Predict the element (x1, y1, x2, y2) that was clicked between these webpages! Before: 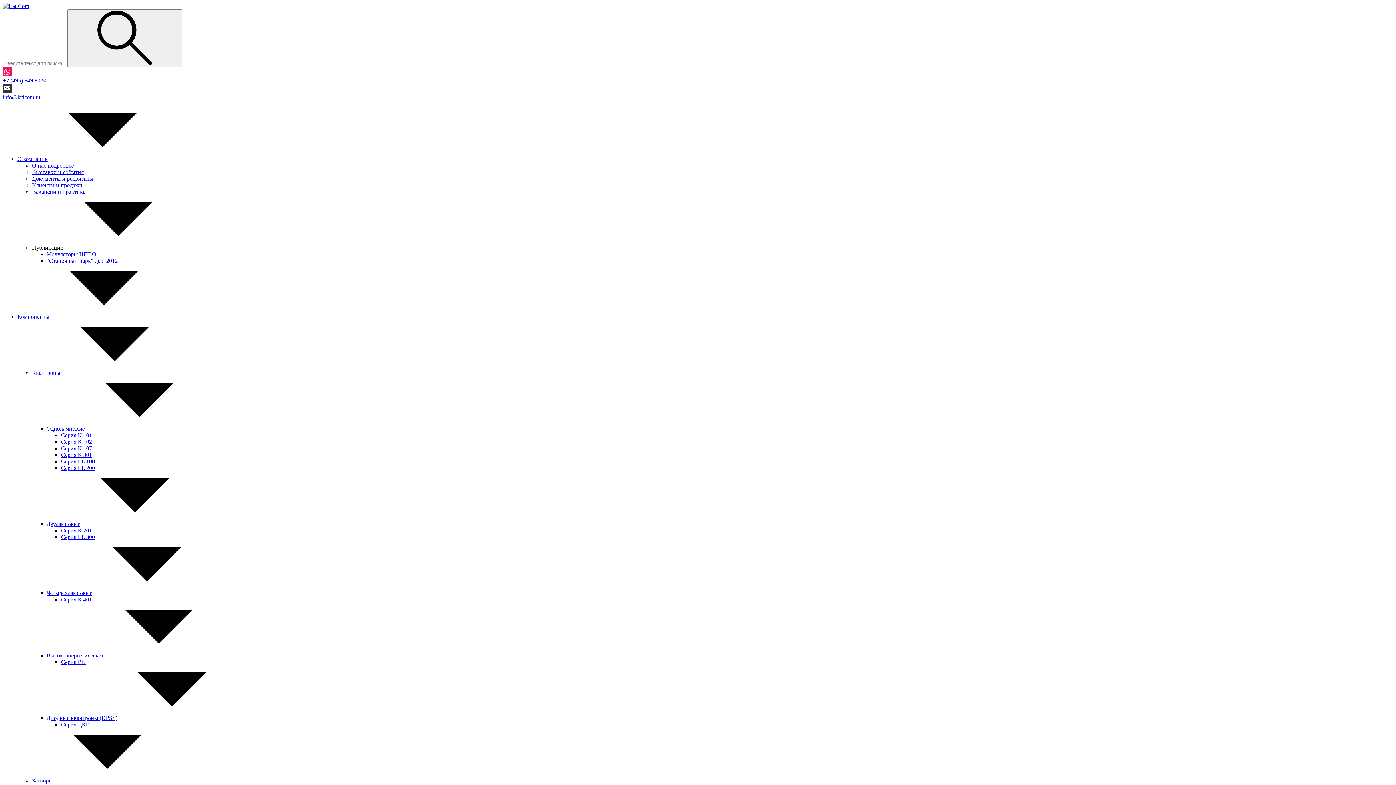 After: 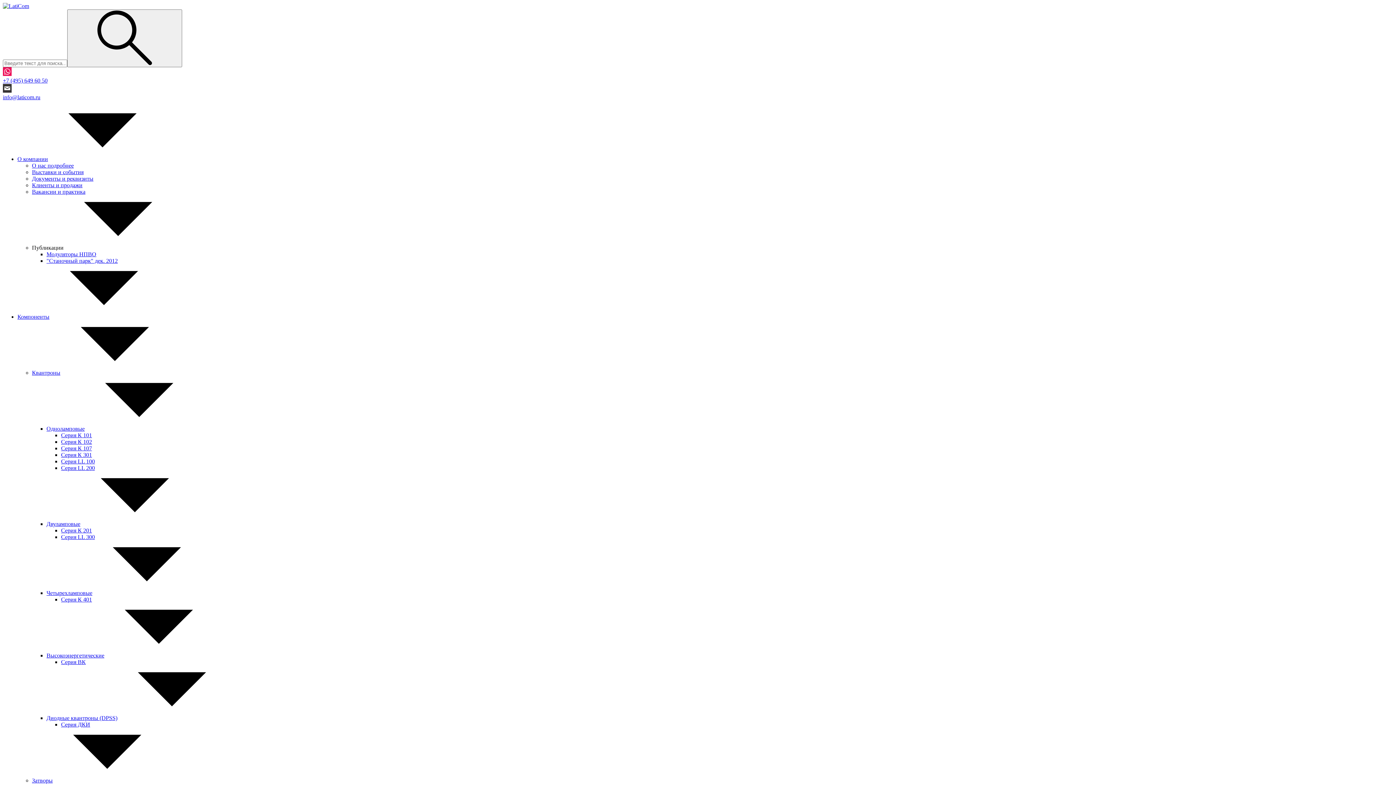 Action: bbox: (61, 534, 94, 540) label: Серия LL 300